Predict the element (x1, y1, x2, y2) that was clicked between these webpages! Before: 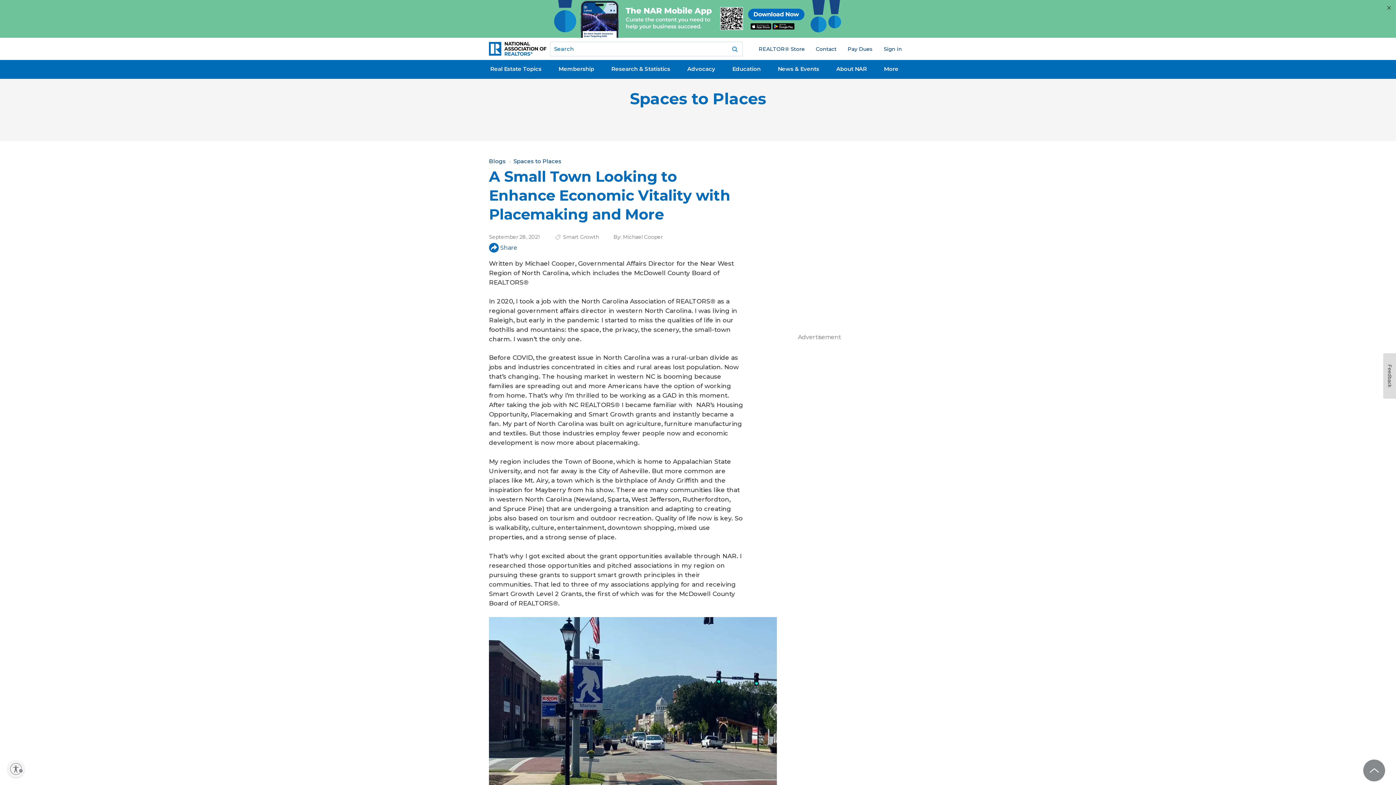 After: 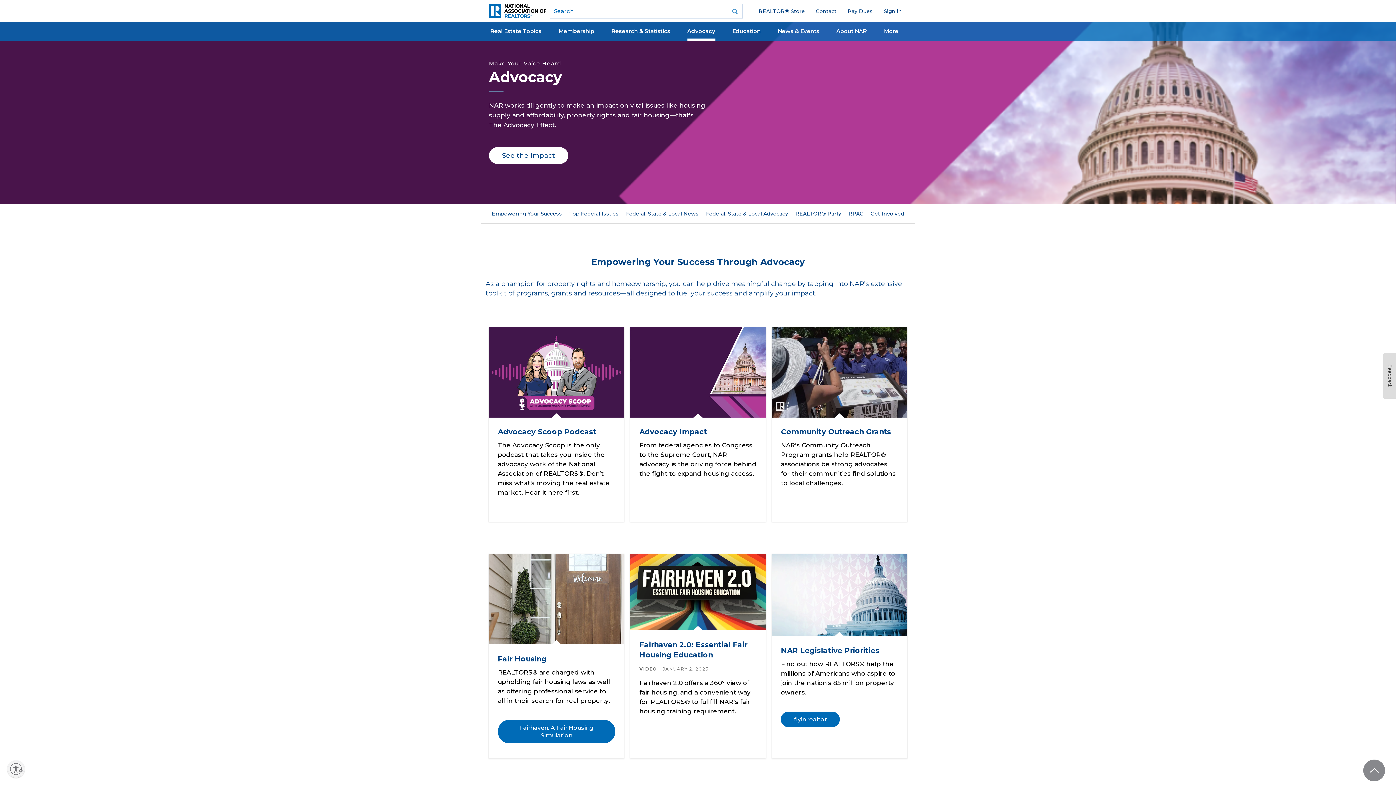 Action: bbox: (687, 61, 715, 78) label: Advocacy